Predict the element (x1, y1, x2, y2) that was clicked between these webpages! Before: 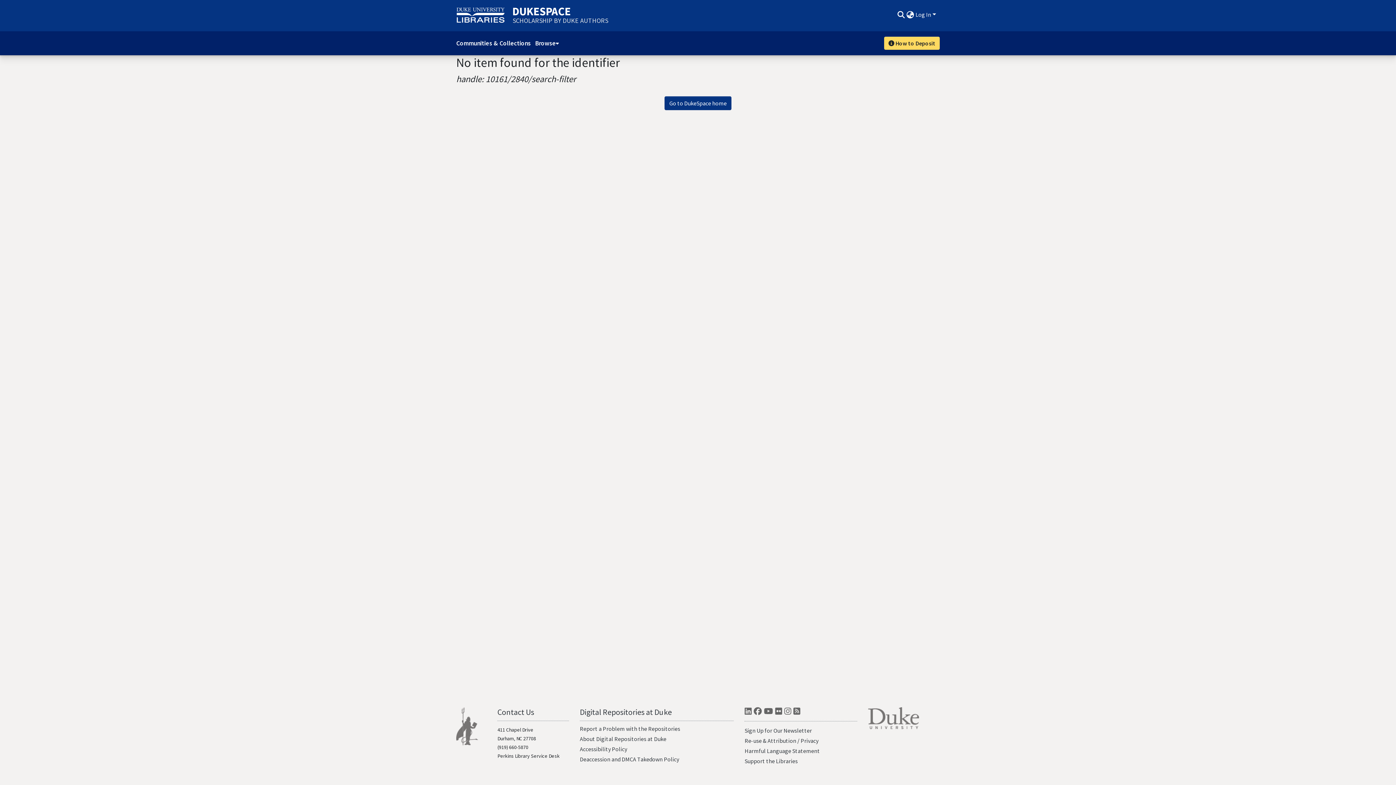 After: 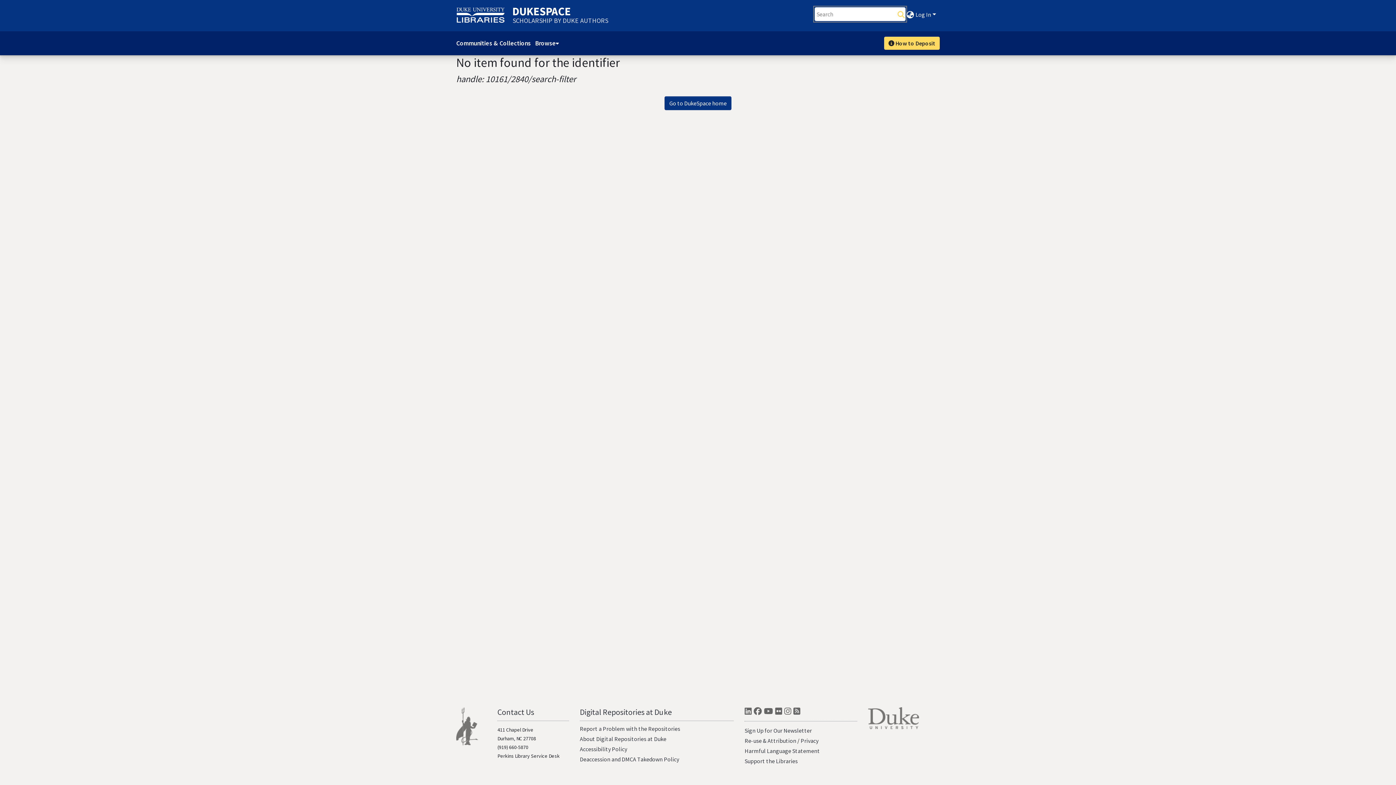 Action: label: Submit search bbox: (896, 10, 905, 18)